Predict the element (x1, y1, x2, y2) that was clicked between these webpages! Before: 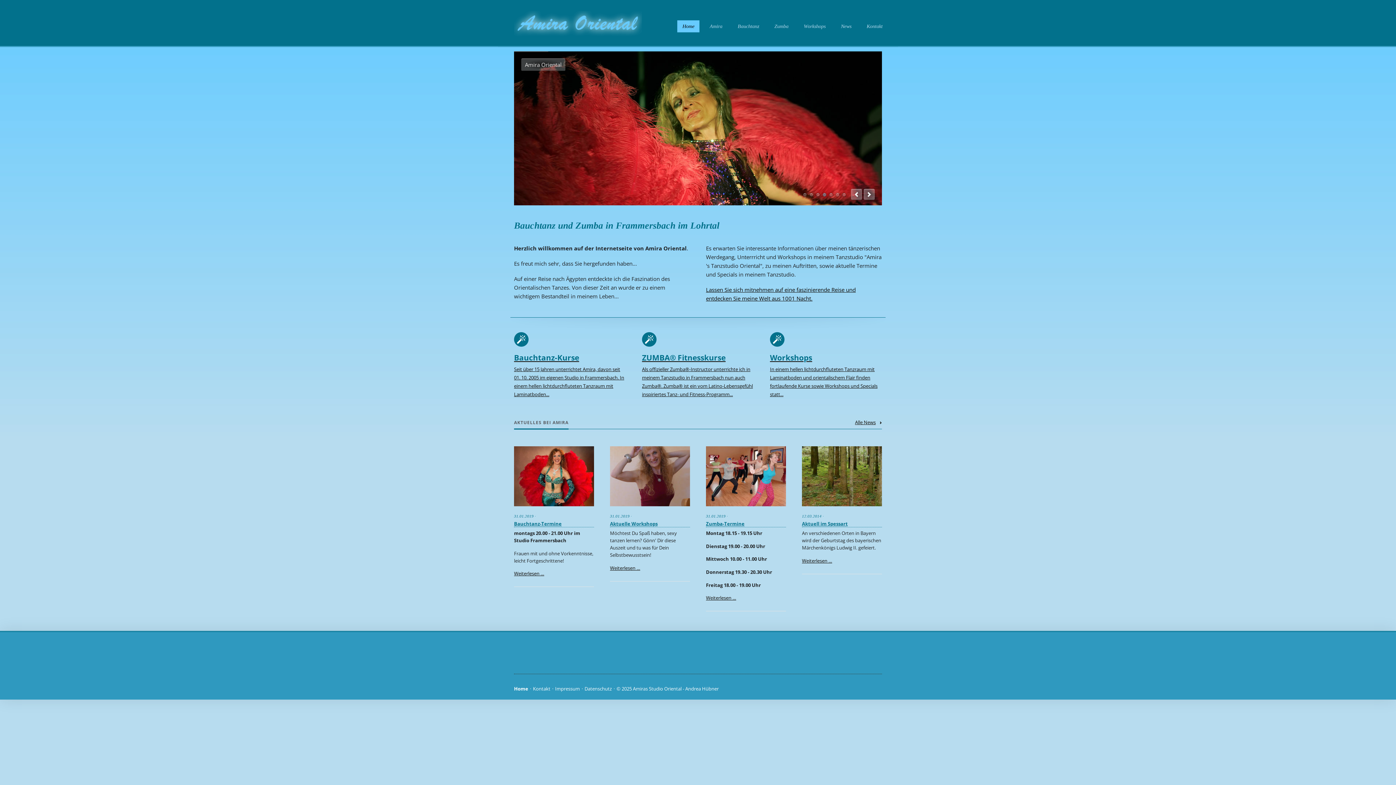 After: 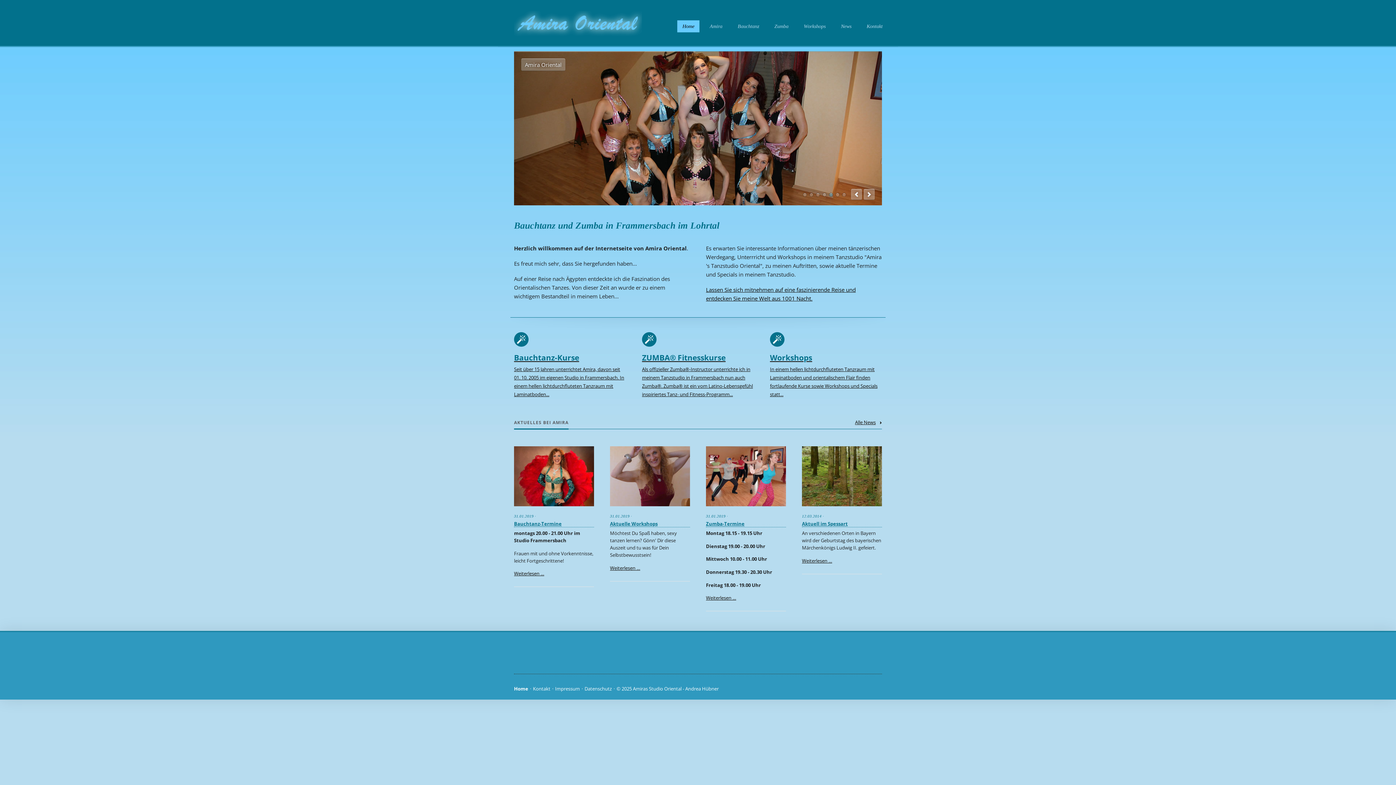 Action: bbox: (514, 10, 642, 38)